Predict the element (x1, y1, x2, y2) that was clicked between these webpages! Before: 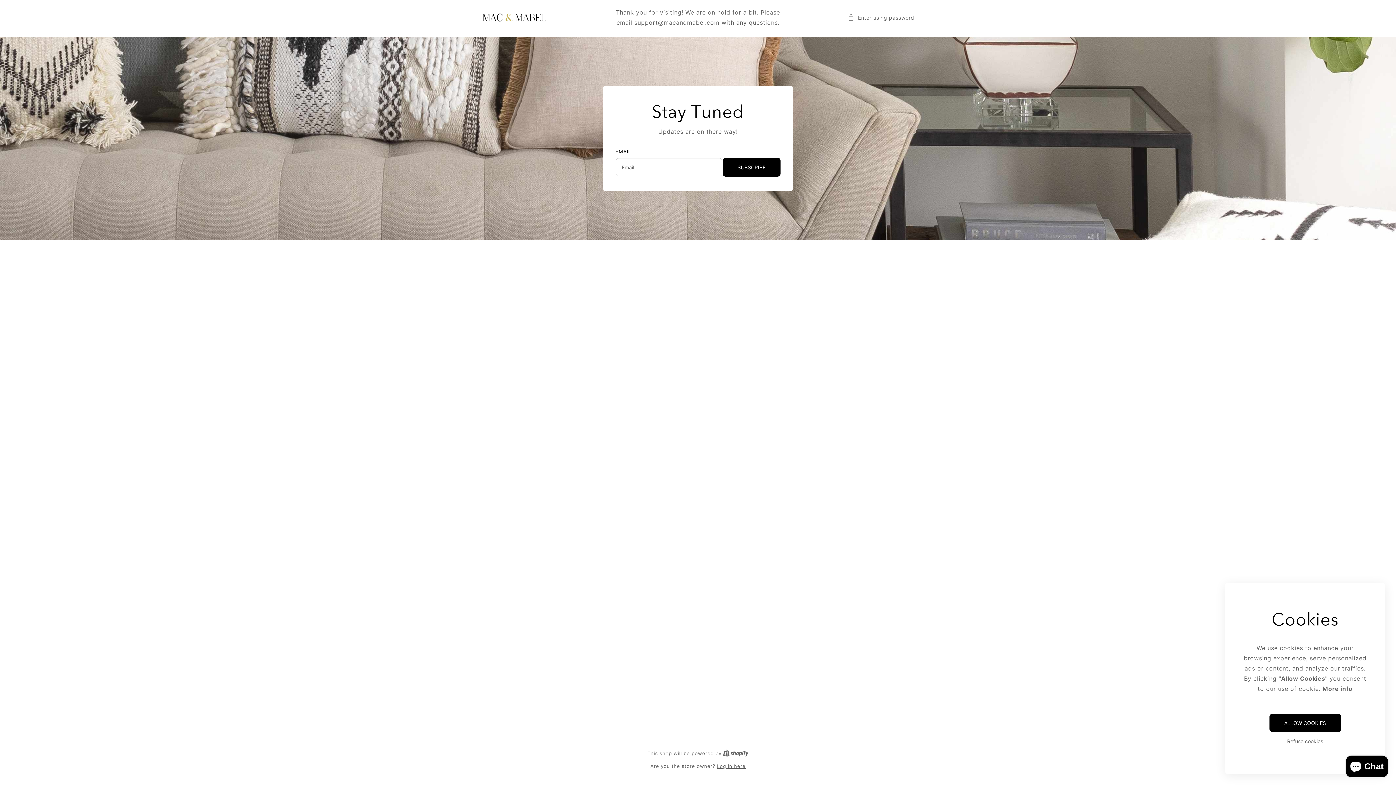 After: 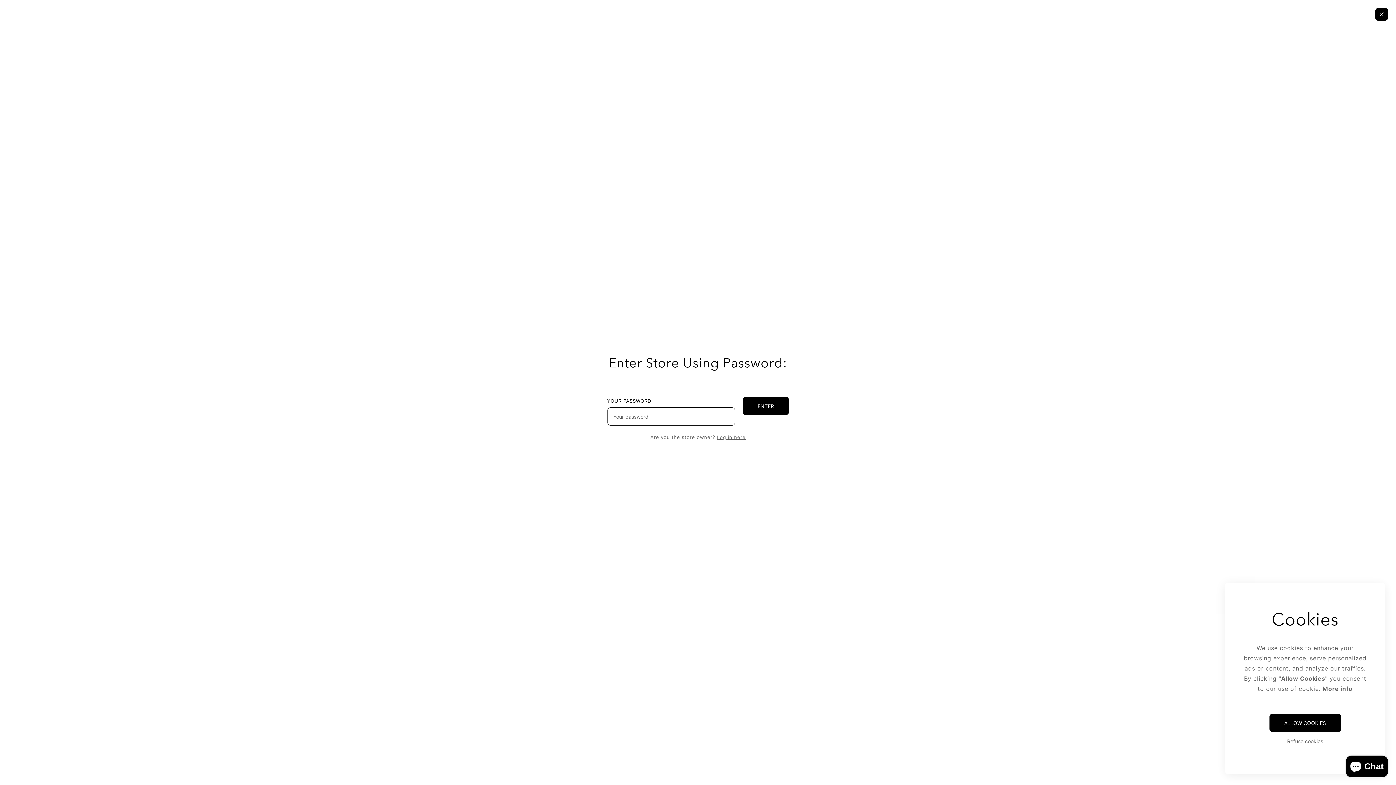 Action: bbox: (848, 12, 914, 22) label: Enter using password